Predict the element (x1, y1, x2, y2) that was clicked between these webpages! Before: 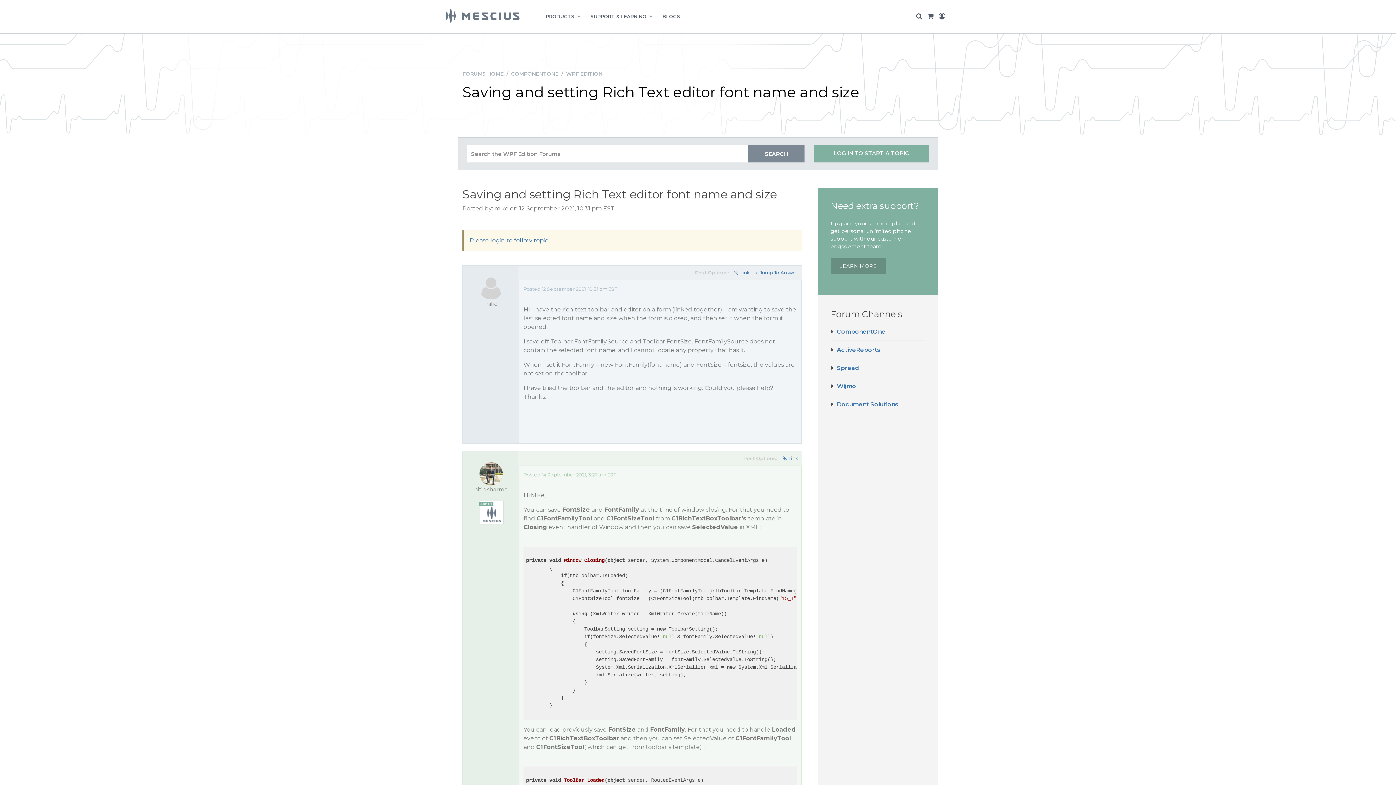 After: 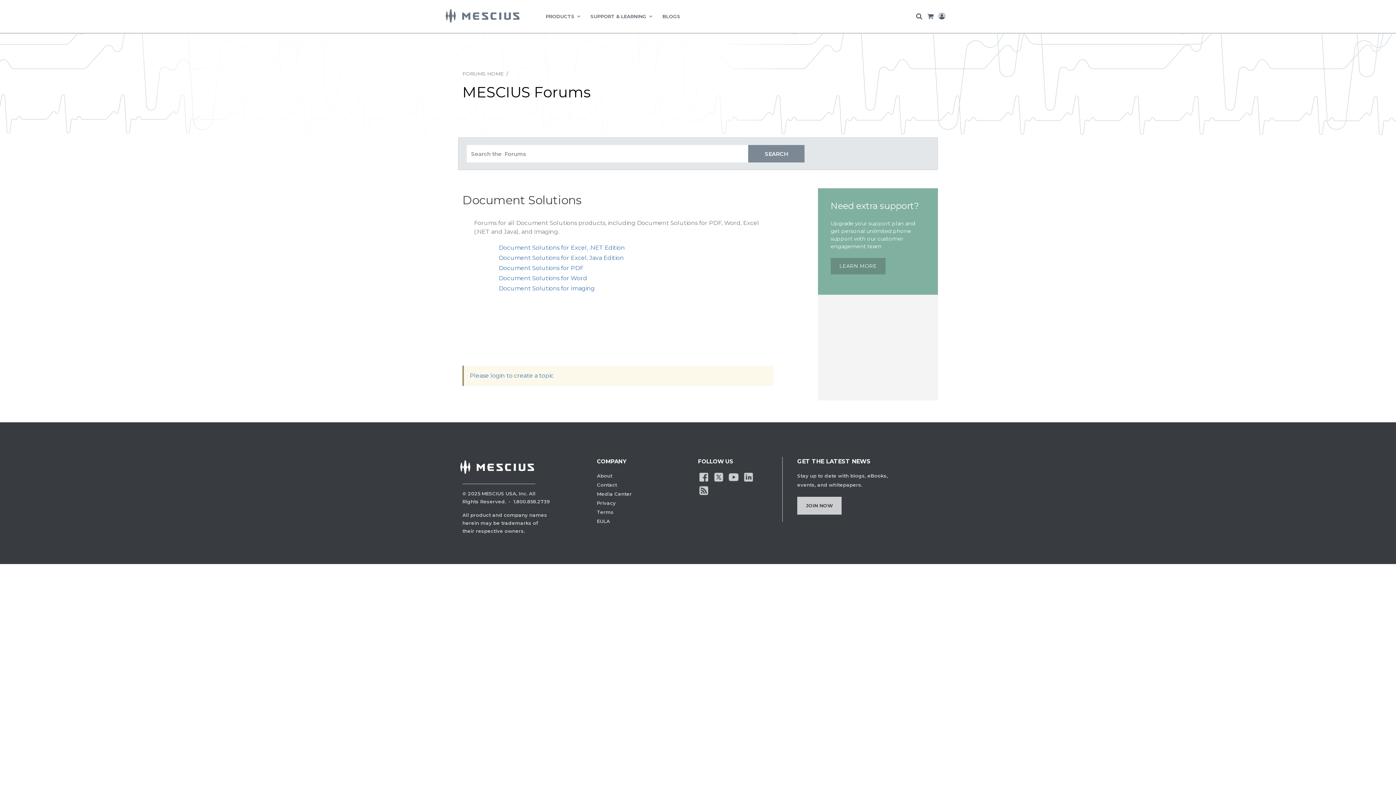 Action: bbox: (837, 401, 898, 408) label: Document Solutions